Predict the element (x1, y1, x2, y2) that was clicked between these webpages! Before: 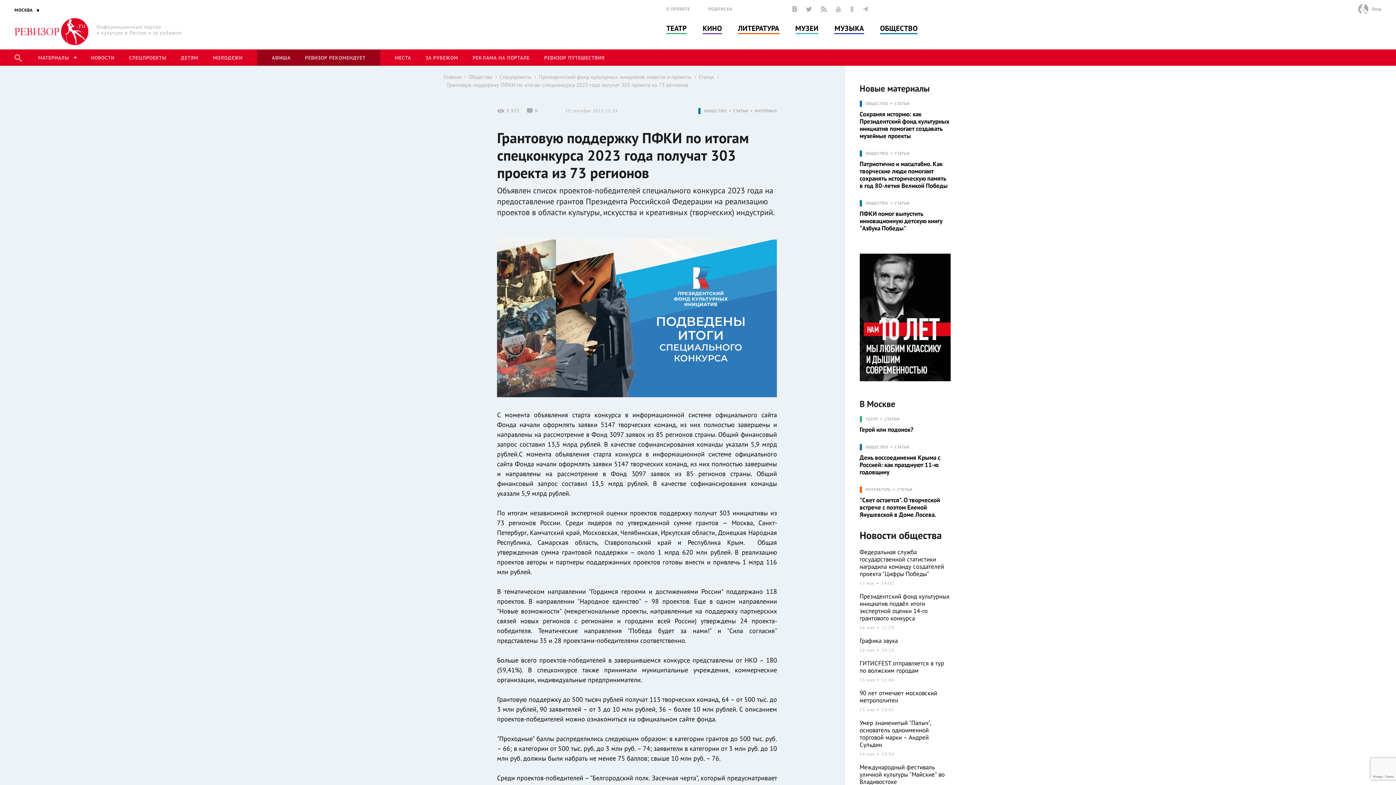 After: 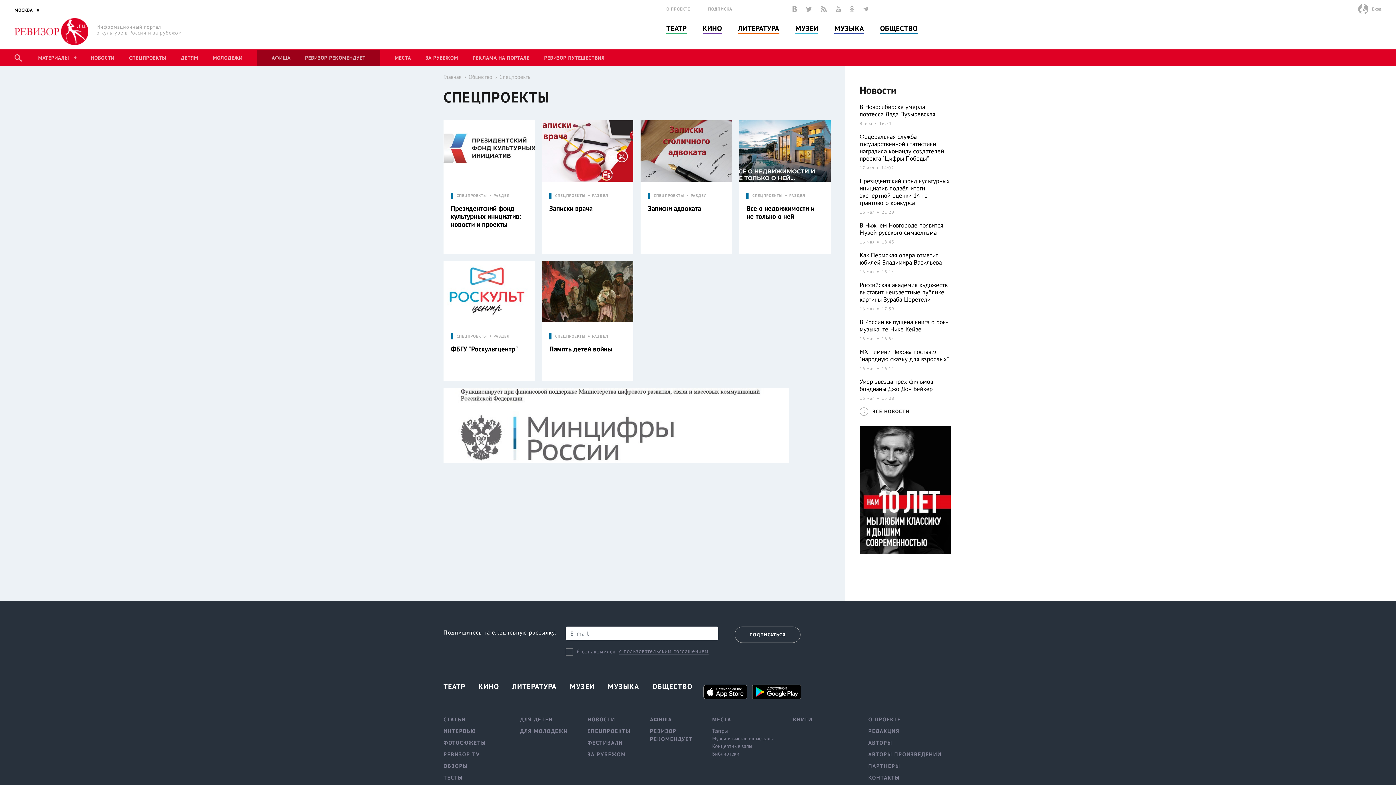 Action: bbox: (499, 73, 531, 80) label: Спецпроекты